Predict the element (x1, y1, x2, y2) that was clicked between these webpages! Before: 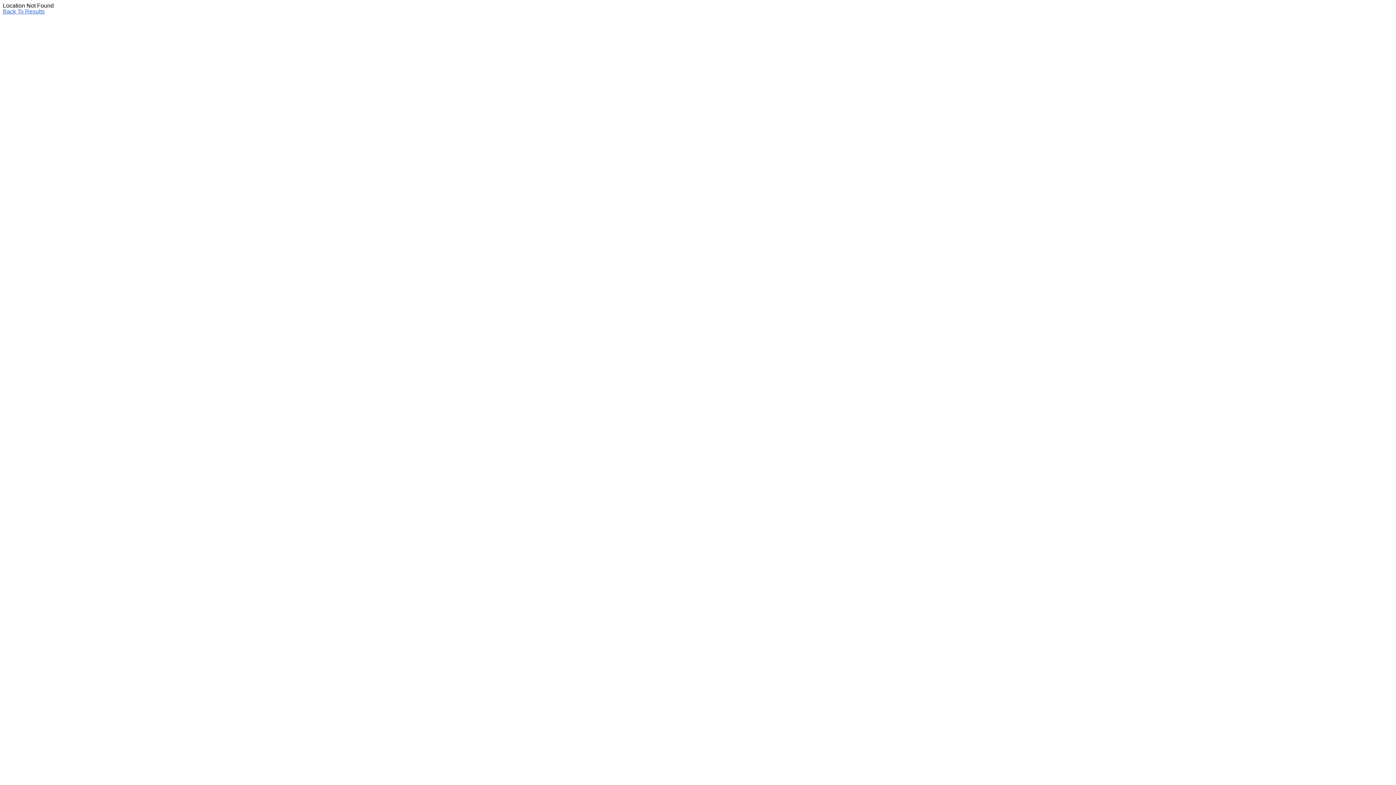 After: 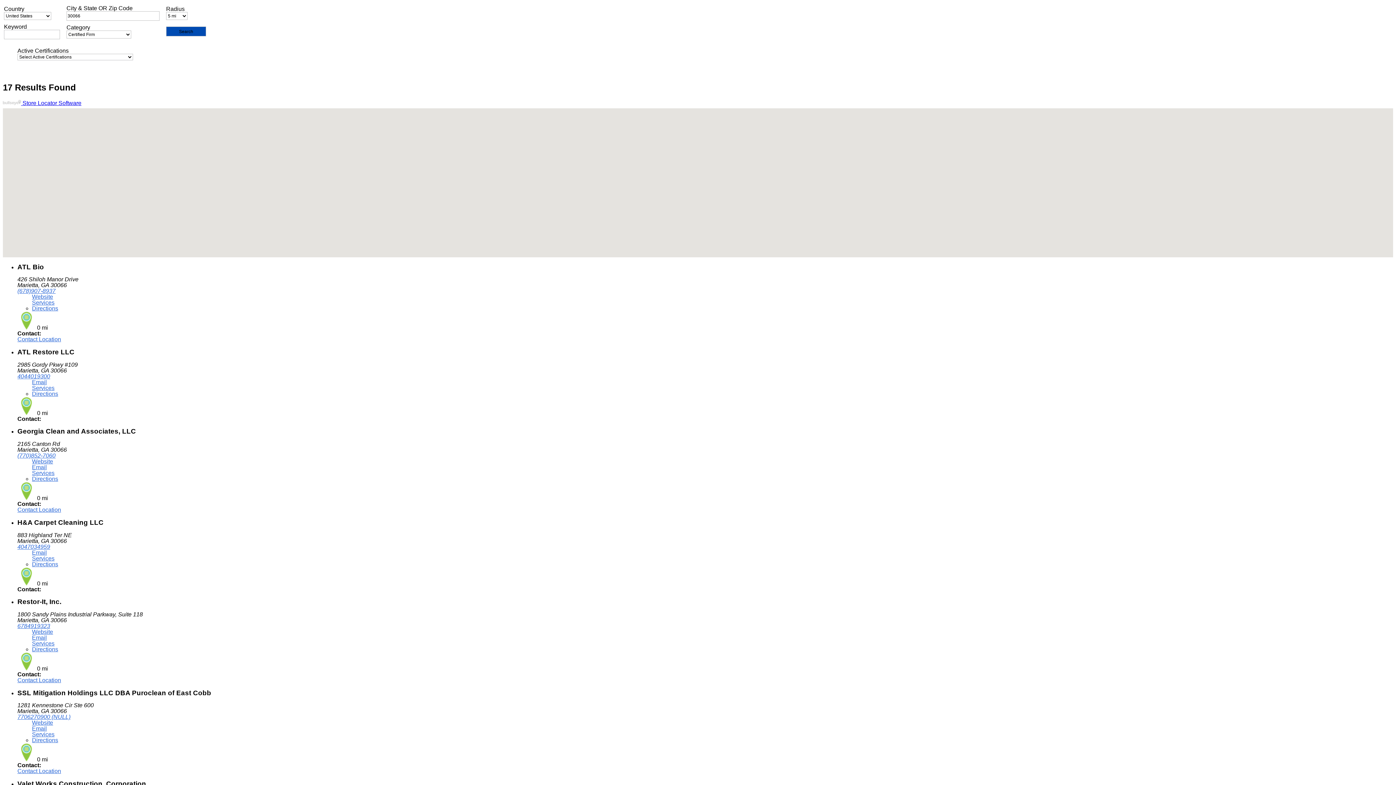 Action: label: Back To Results bbox: (2, 8, 44, 14)